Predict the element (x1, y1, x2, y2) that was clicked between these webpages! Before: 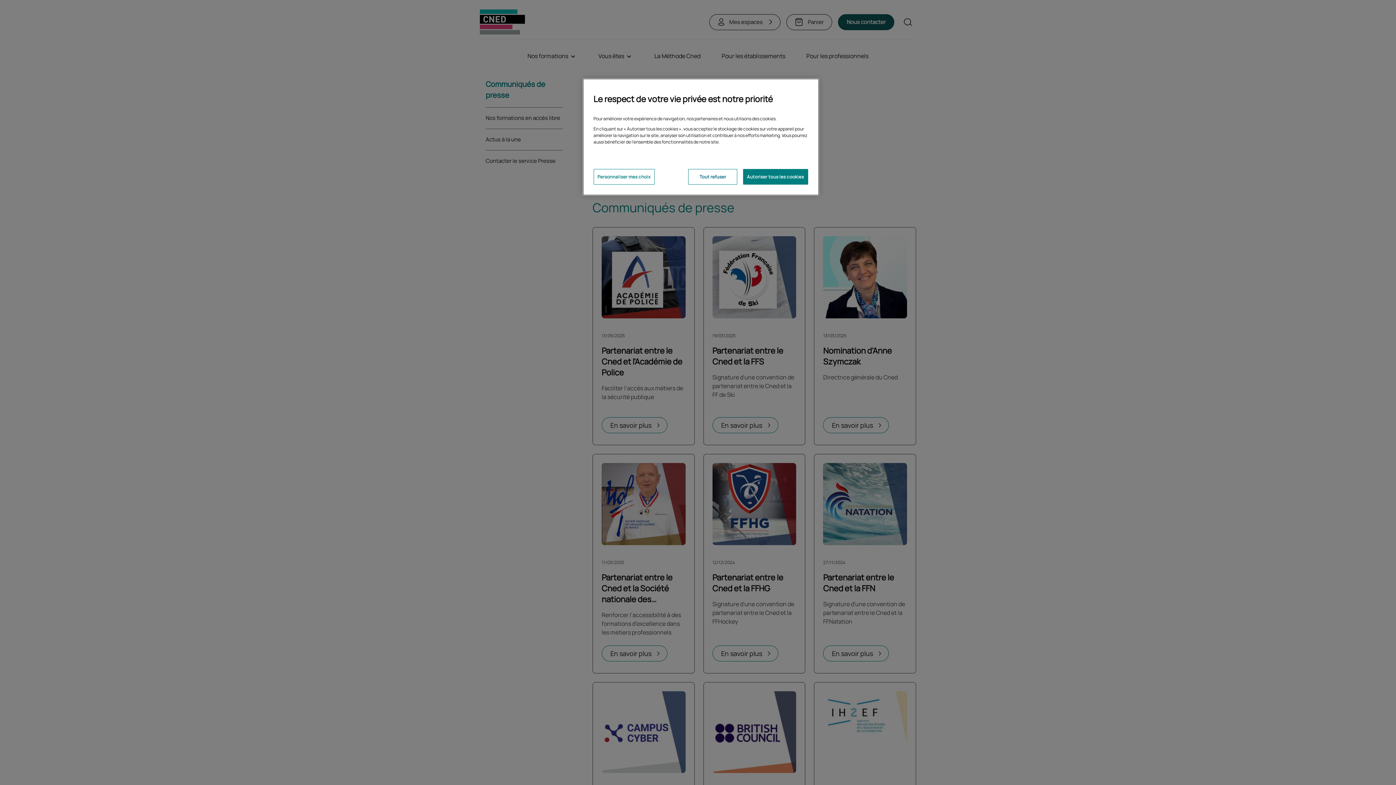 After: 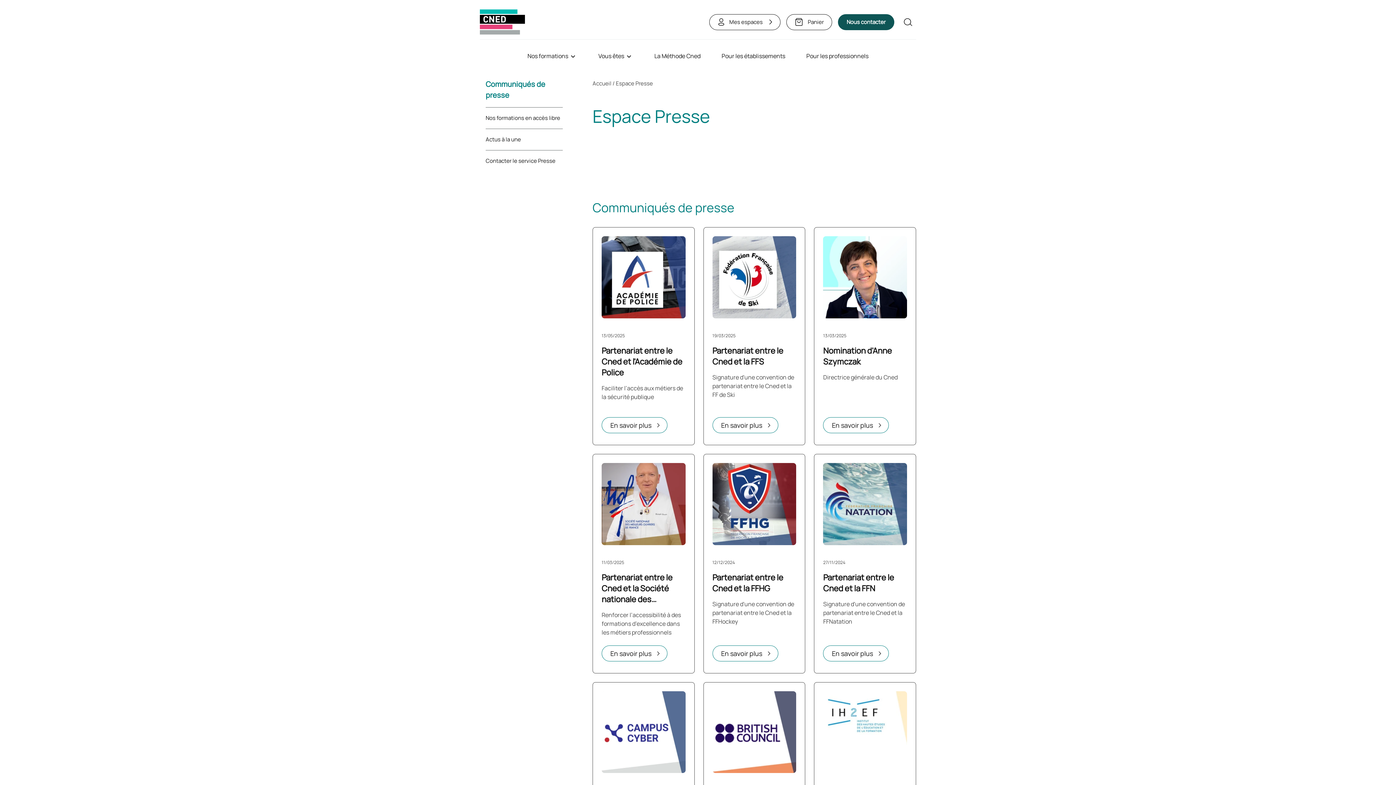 Action: bbox: (688, 169, 737, 184) label: Tout refuser